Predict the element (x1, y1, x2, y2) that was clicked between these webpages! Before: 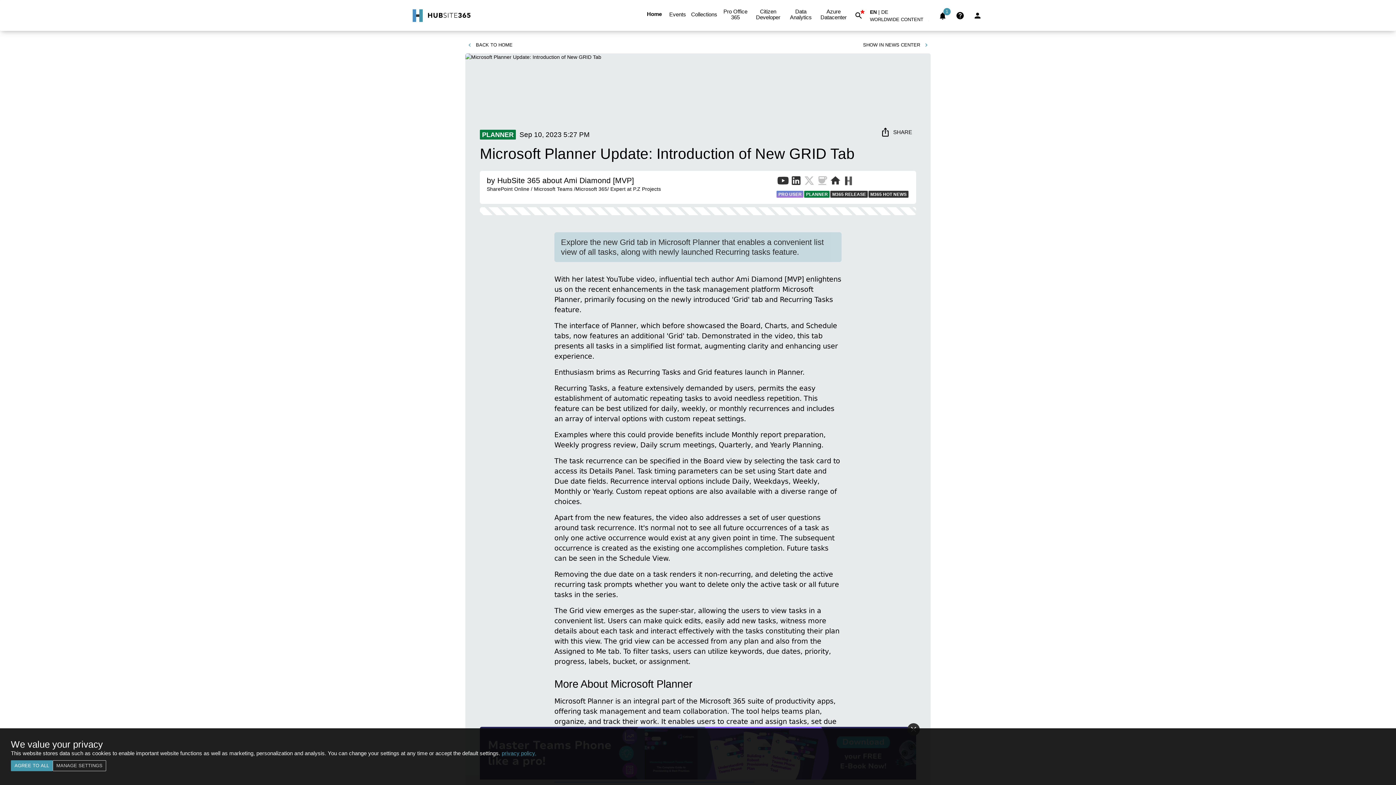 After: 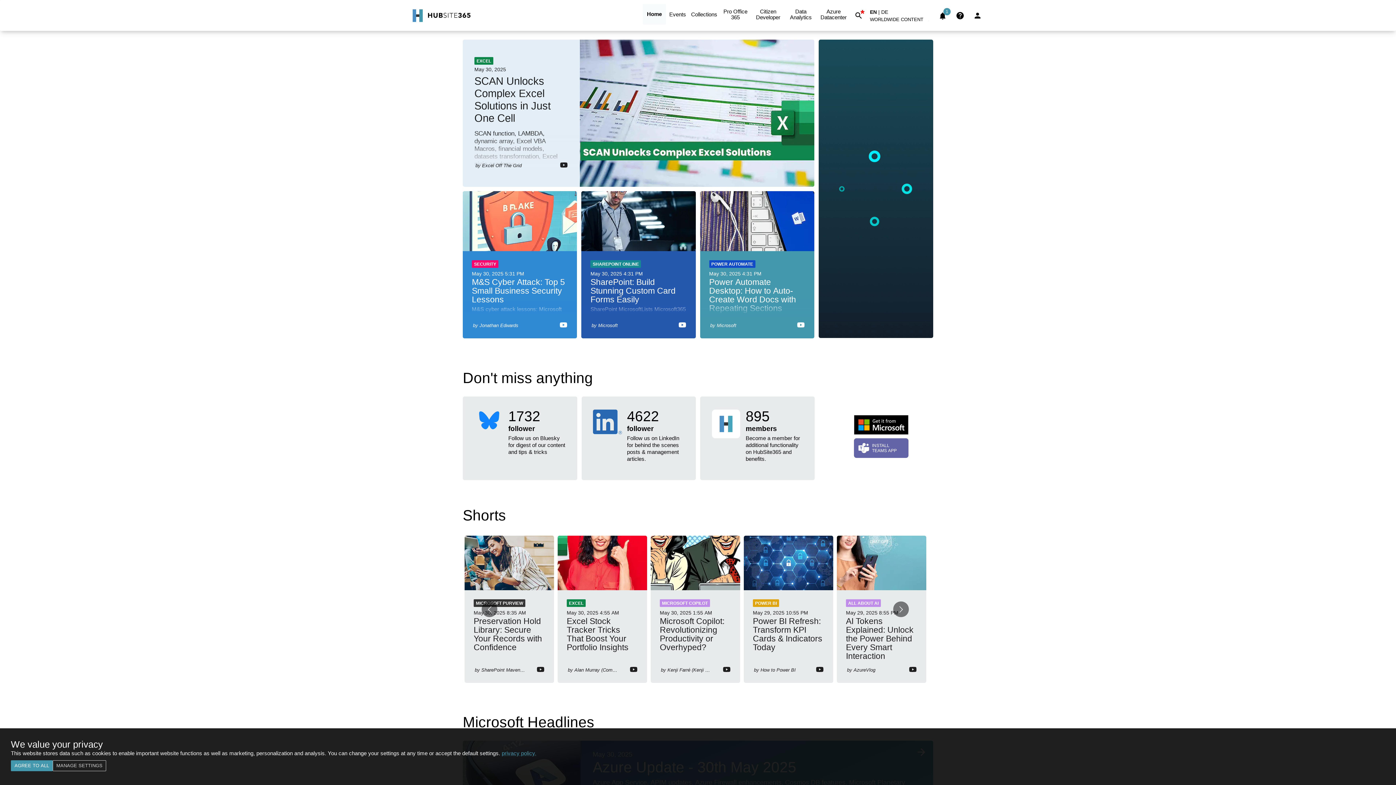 Action: label: Home bbox: (642, 3, 666, 24)